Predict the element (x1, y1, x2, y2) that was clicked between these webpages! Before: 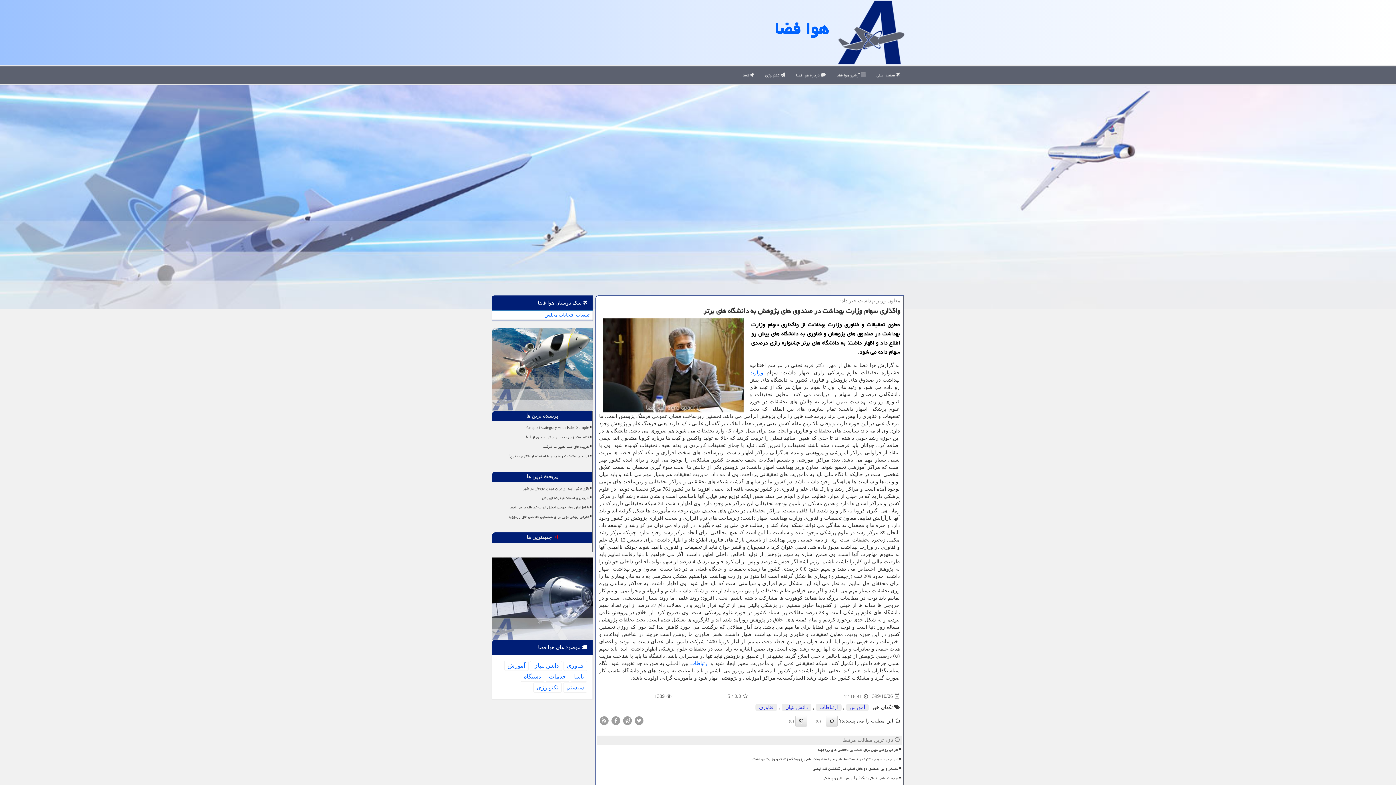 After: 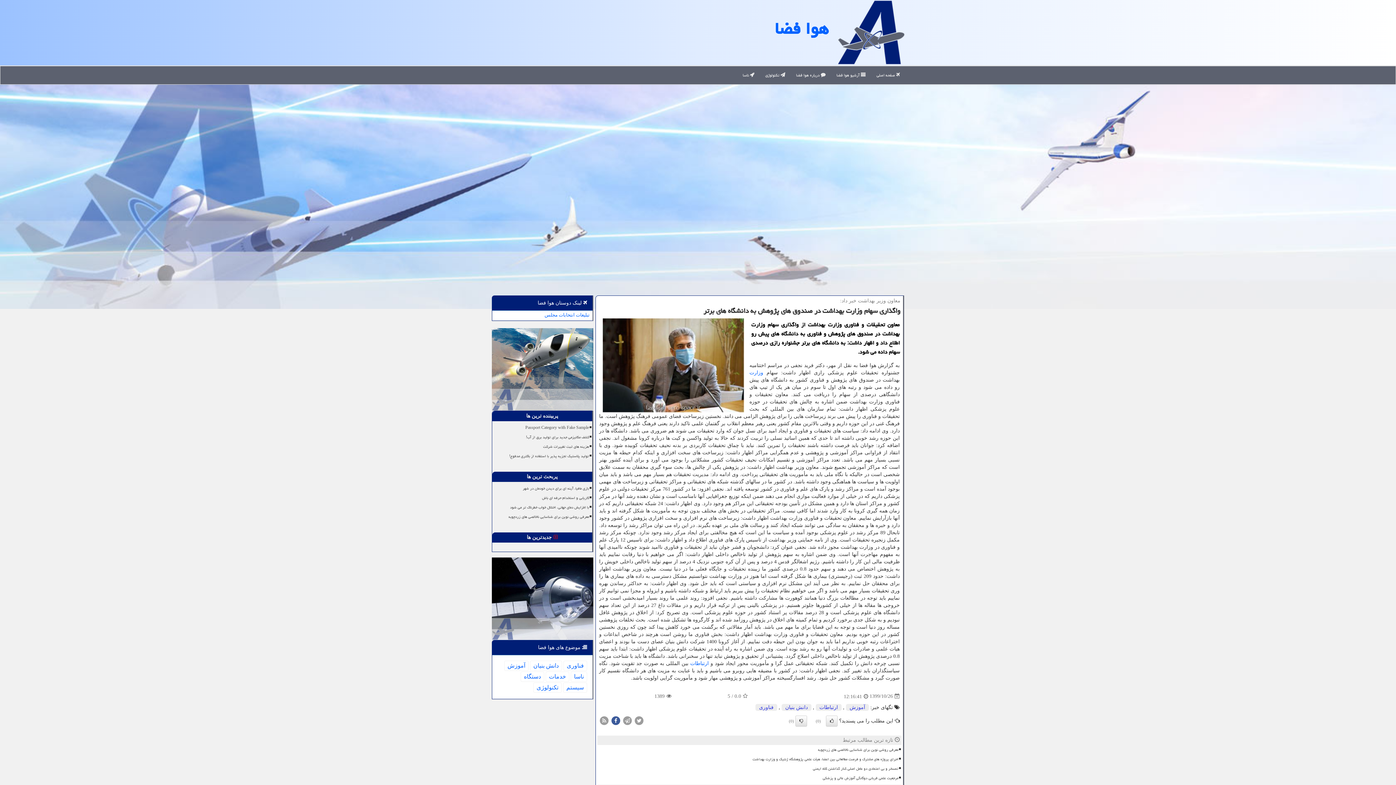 Action: bbox: (610, 717, 621, 723)